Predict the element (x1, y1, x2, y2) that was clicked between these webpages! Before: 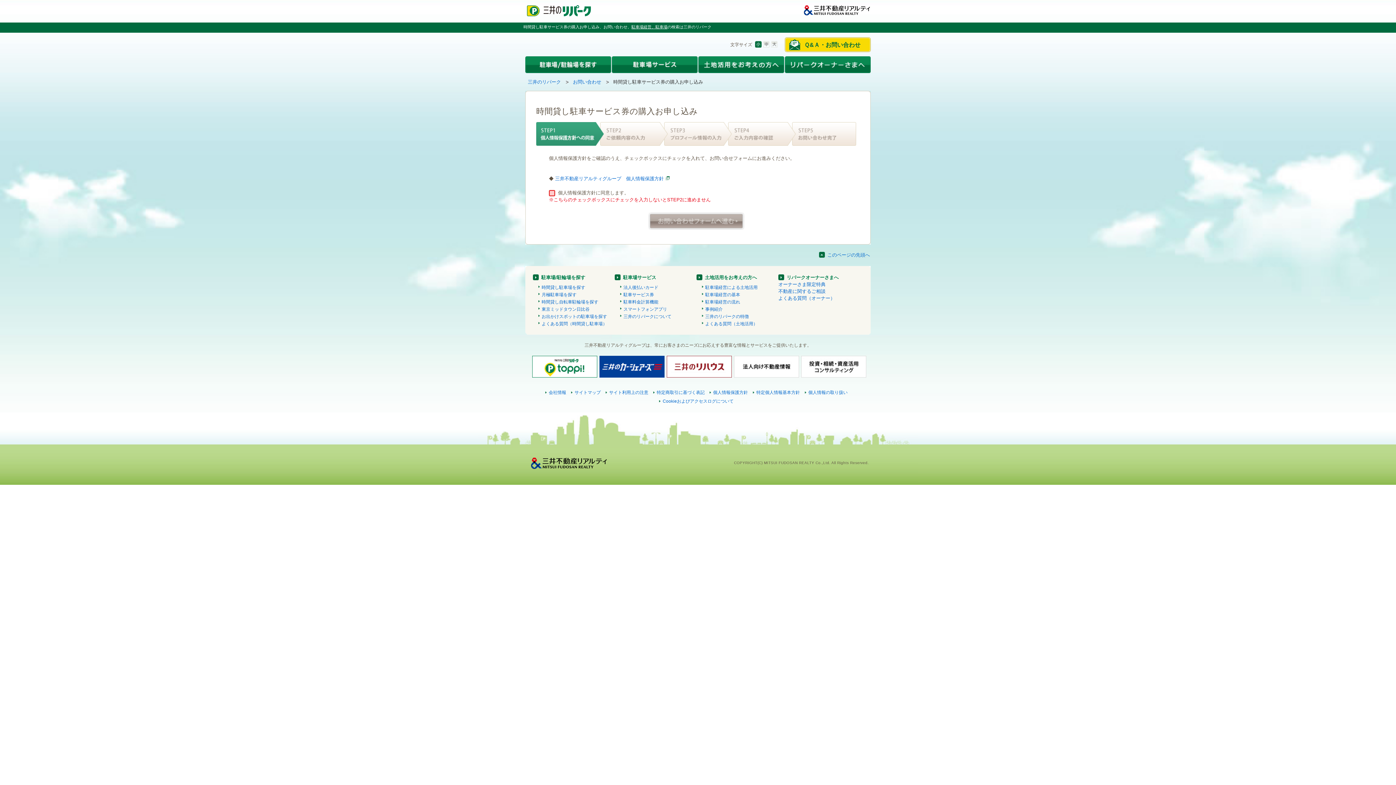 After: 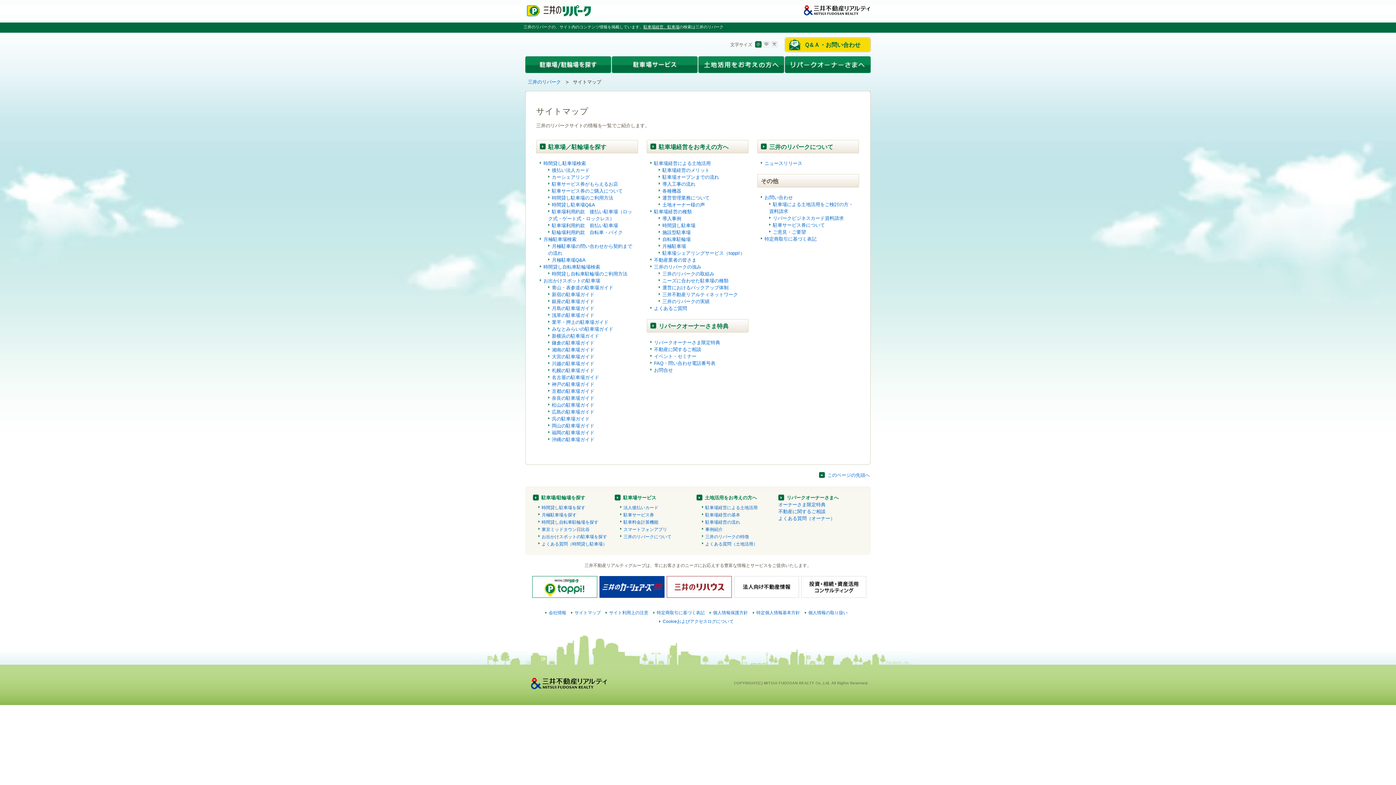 Action: label: サイトマップ bbox: (574, 390, 600, 395)